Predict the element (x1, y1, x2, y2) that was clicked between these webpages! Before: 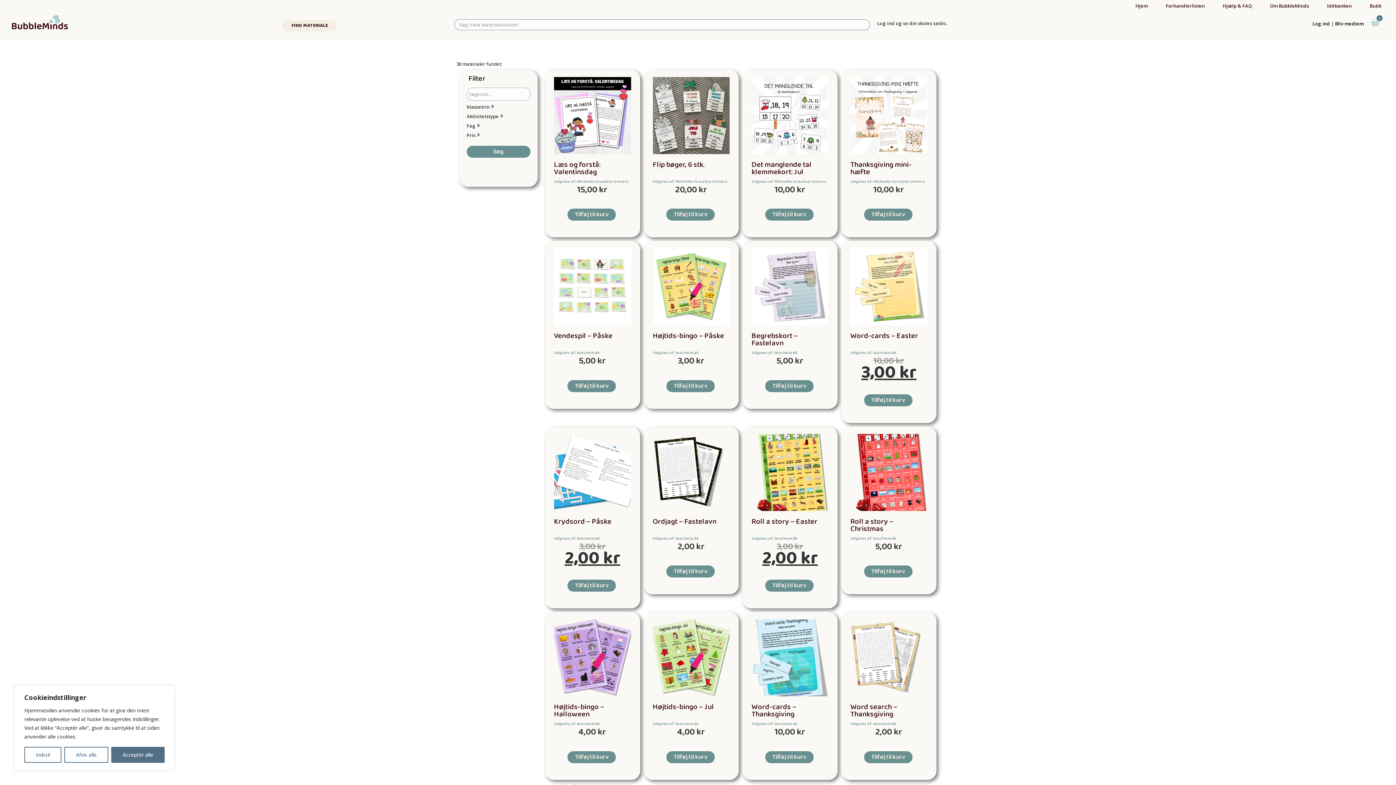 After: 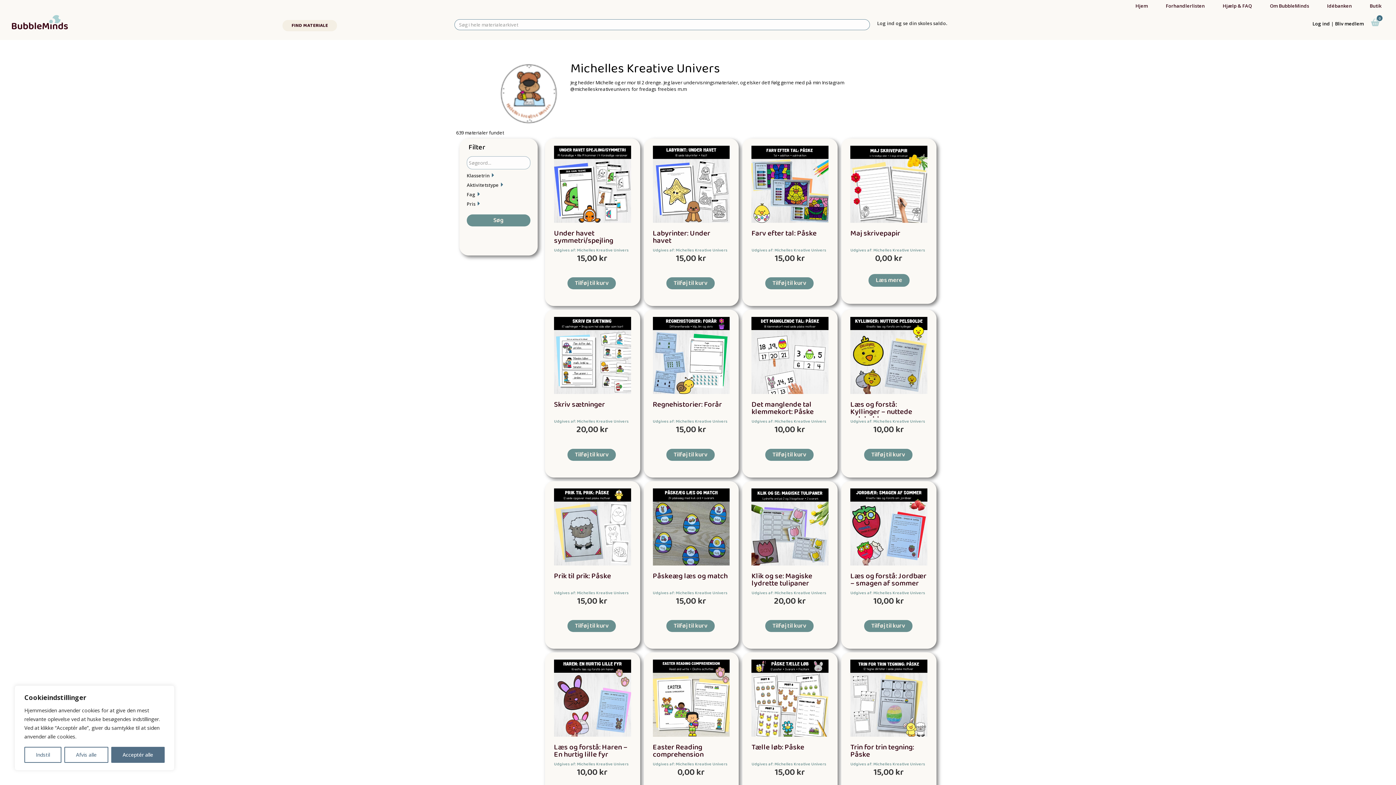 Action: bbox: (751, 178, 826, 185) label: Udgives af: Michelles Kreative Univers